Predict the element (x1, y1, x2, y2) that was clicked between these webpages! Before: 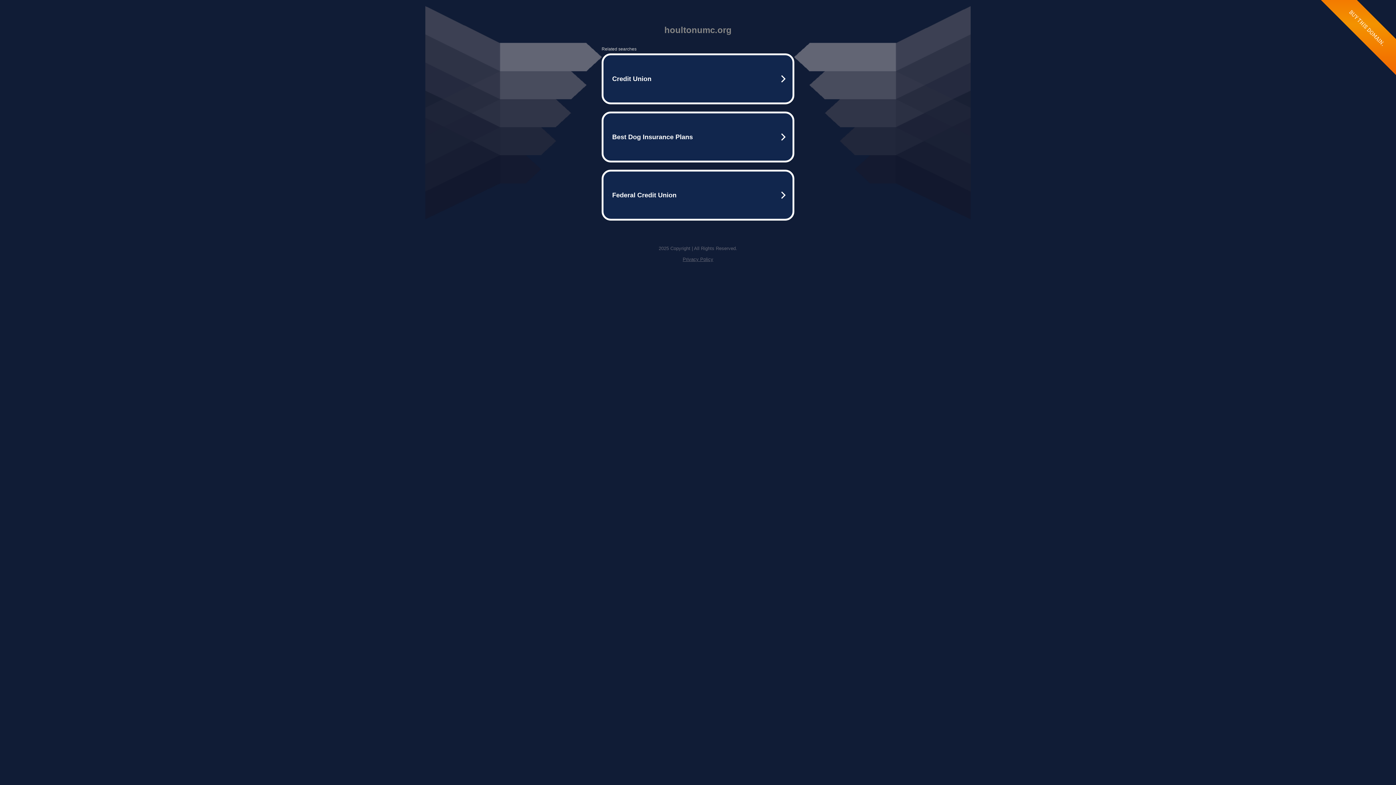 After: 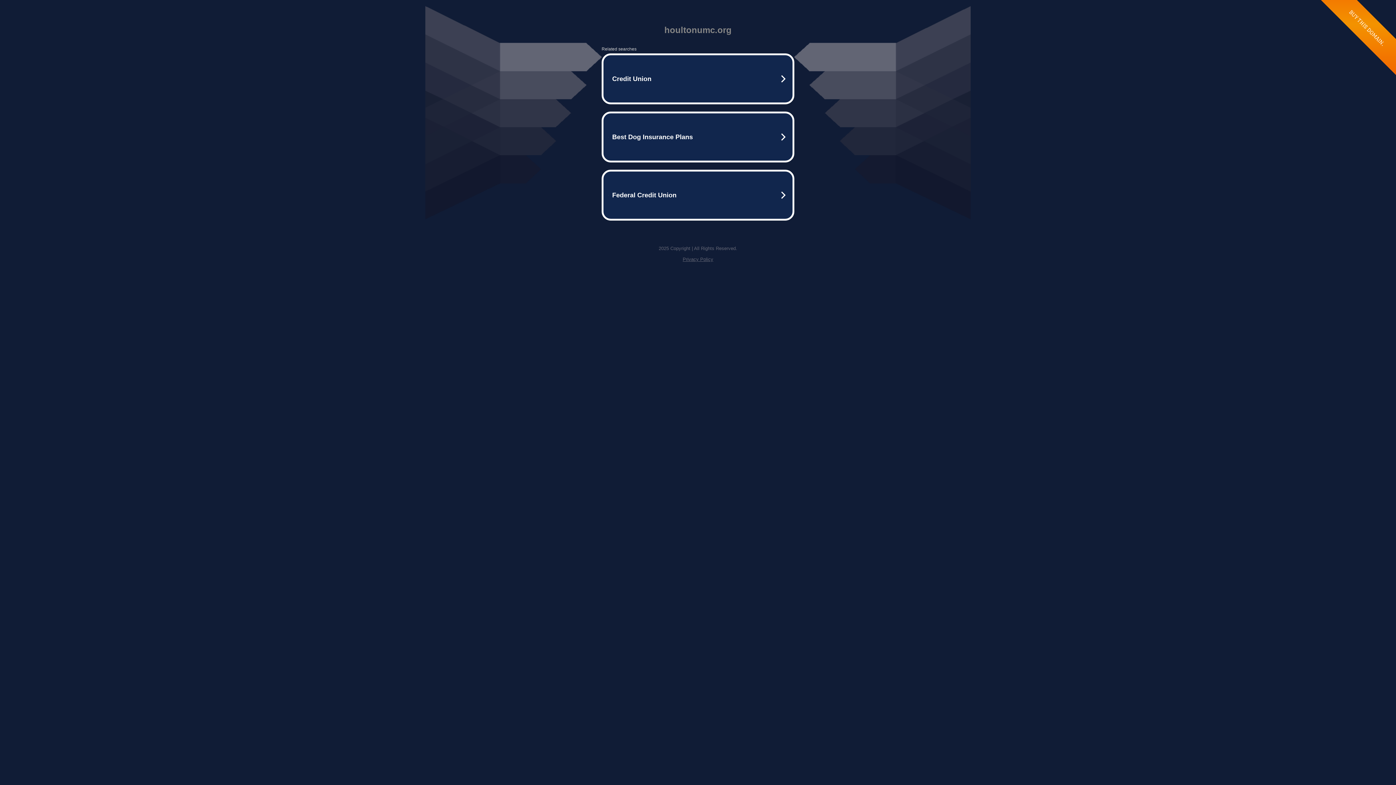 Action: bbox: (682, 256, 713, 262) label: Privacy Policy